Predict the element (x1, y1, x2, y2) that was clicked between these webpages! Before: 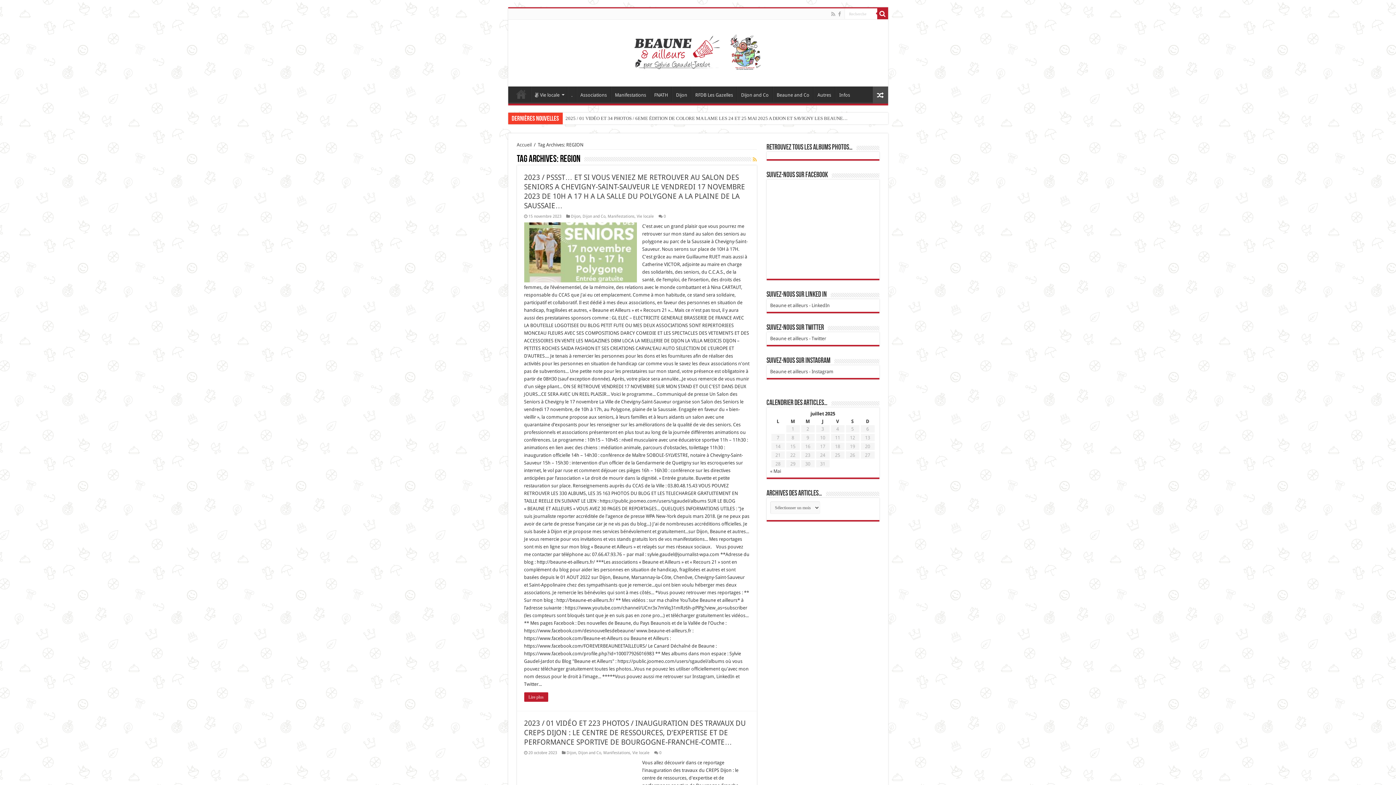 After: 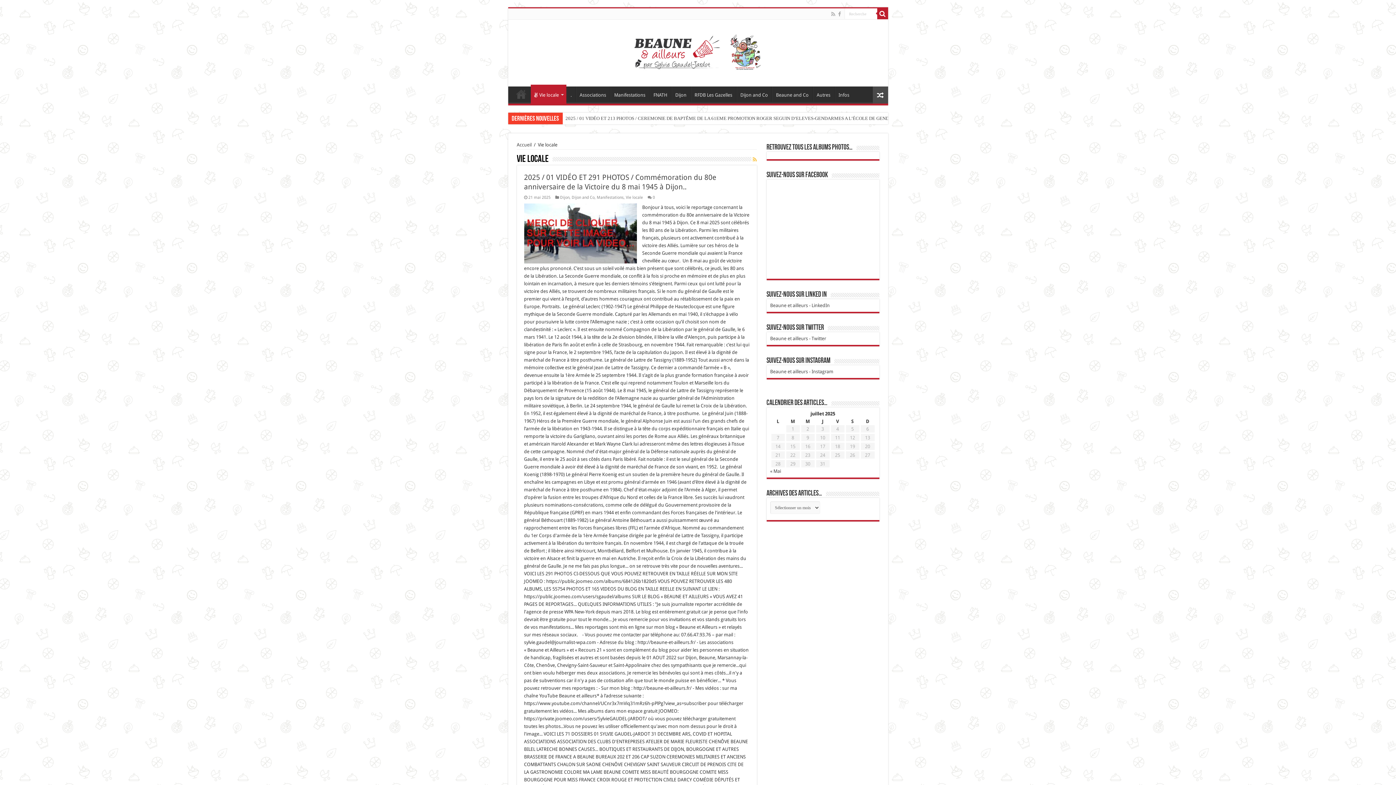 Action: bbox: (636, 214, 654, 218) label: Vie locale